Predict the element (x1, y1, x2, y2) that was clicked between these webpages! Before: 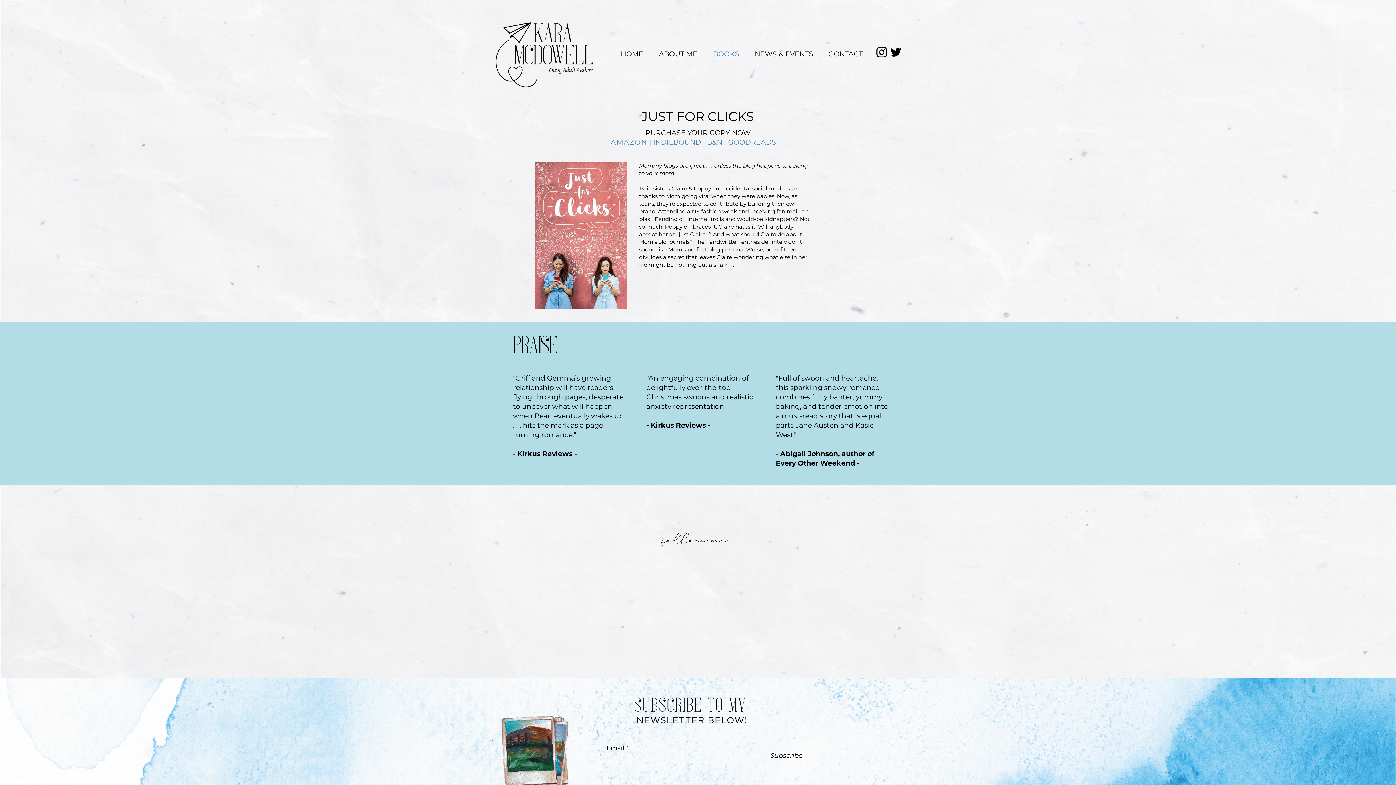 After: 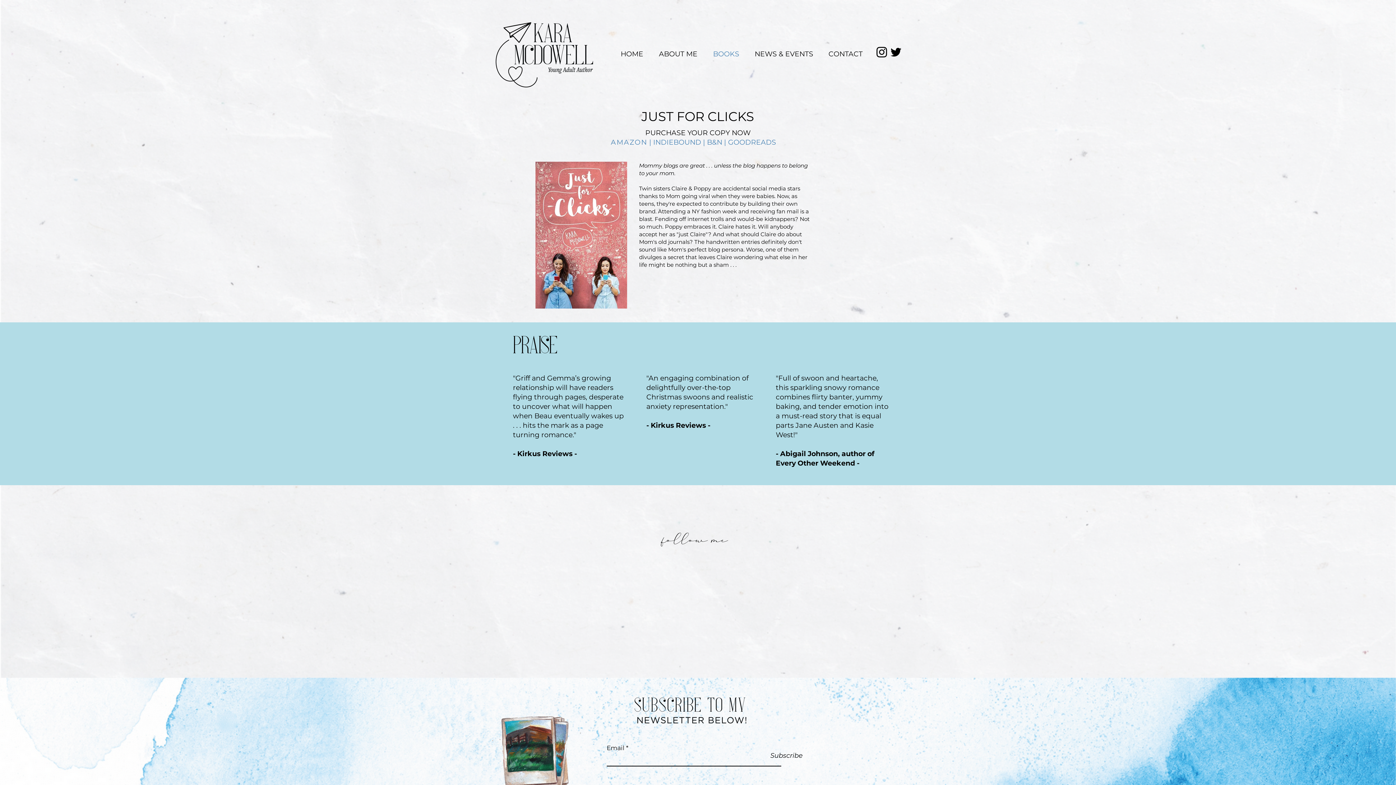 Action: label: B&N bbox: (707, 138, 722, 146)